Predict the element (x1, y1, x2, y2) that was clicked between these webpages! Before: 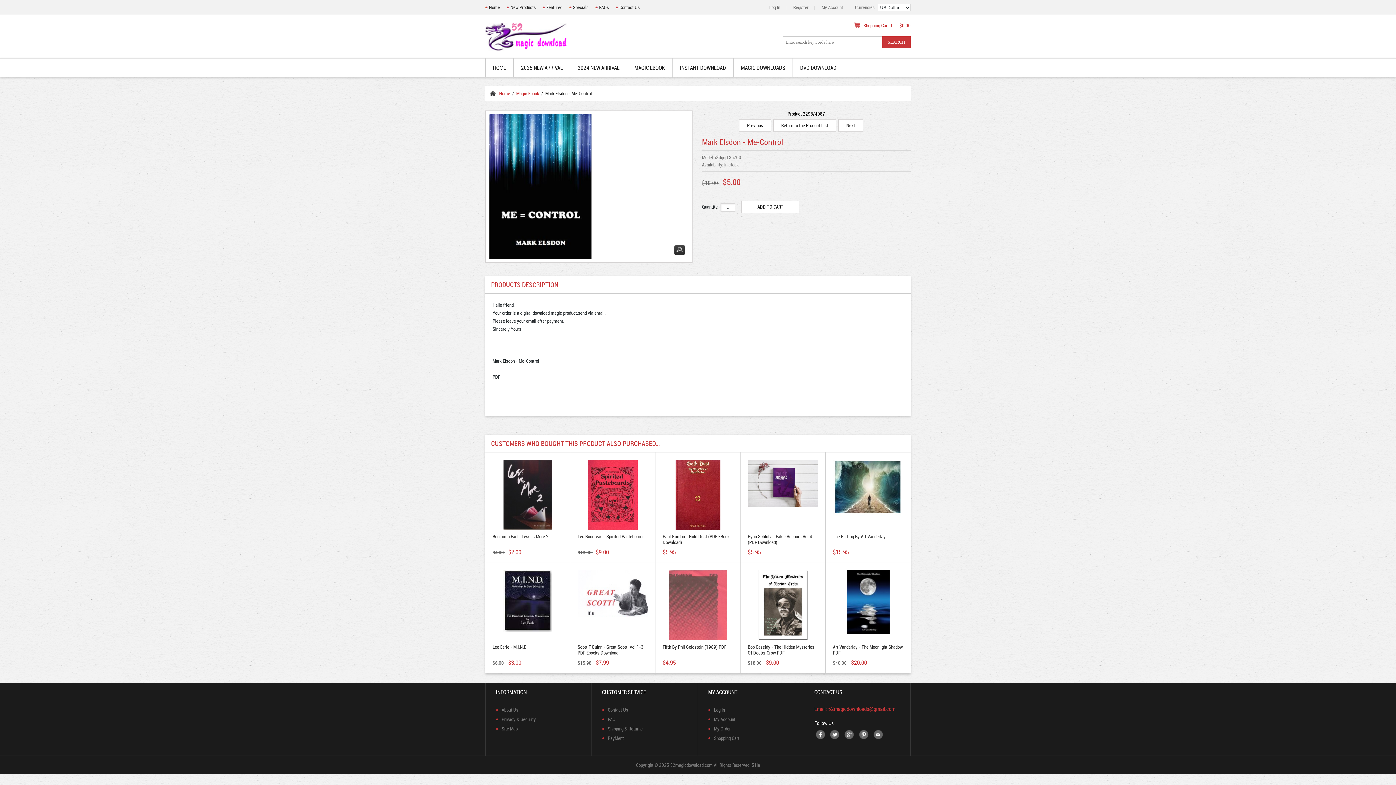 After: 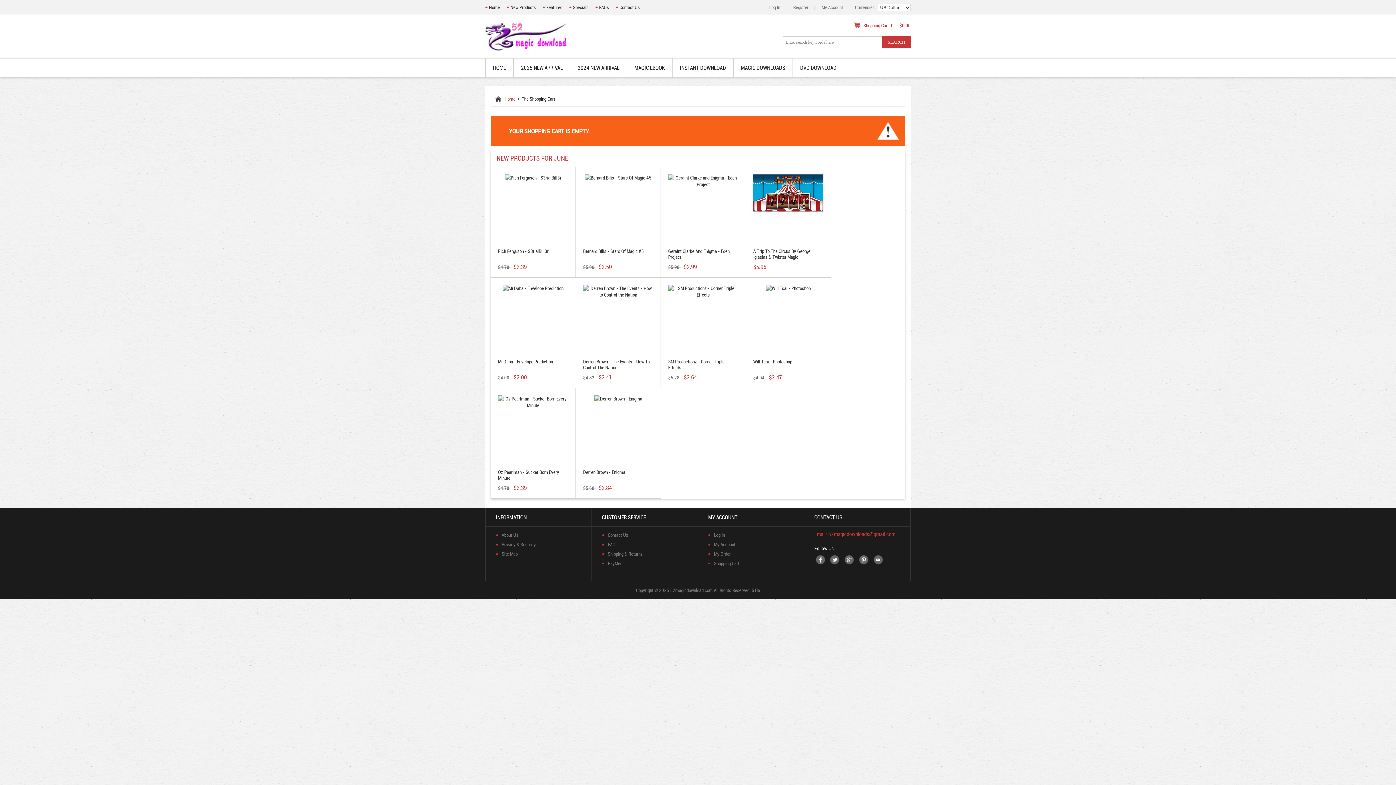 Action: bbox: (863, 22, 910, 28) label: Shopping Cart: 0 -- $0.00